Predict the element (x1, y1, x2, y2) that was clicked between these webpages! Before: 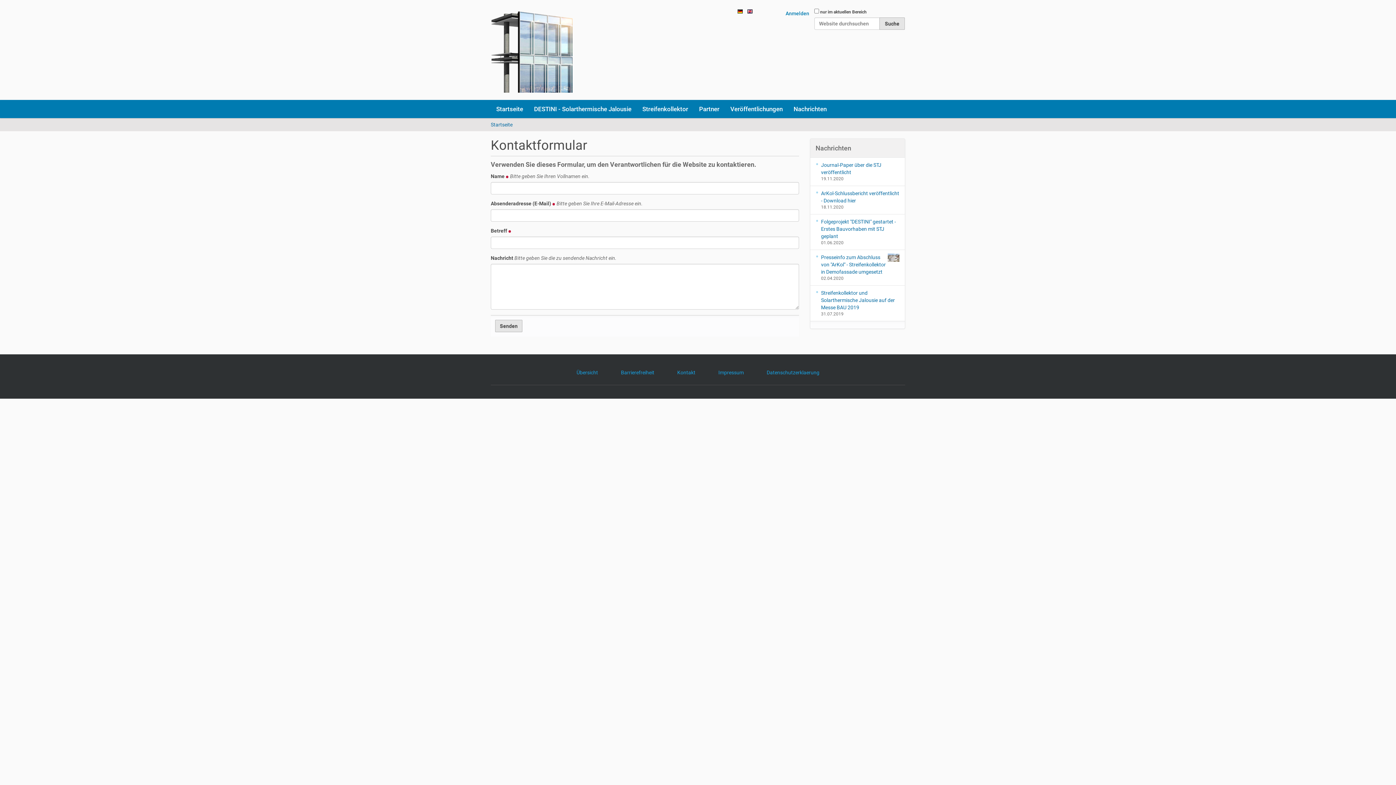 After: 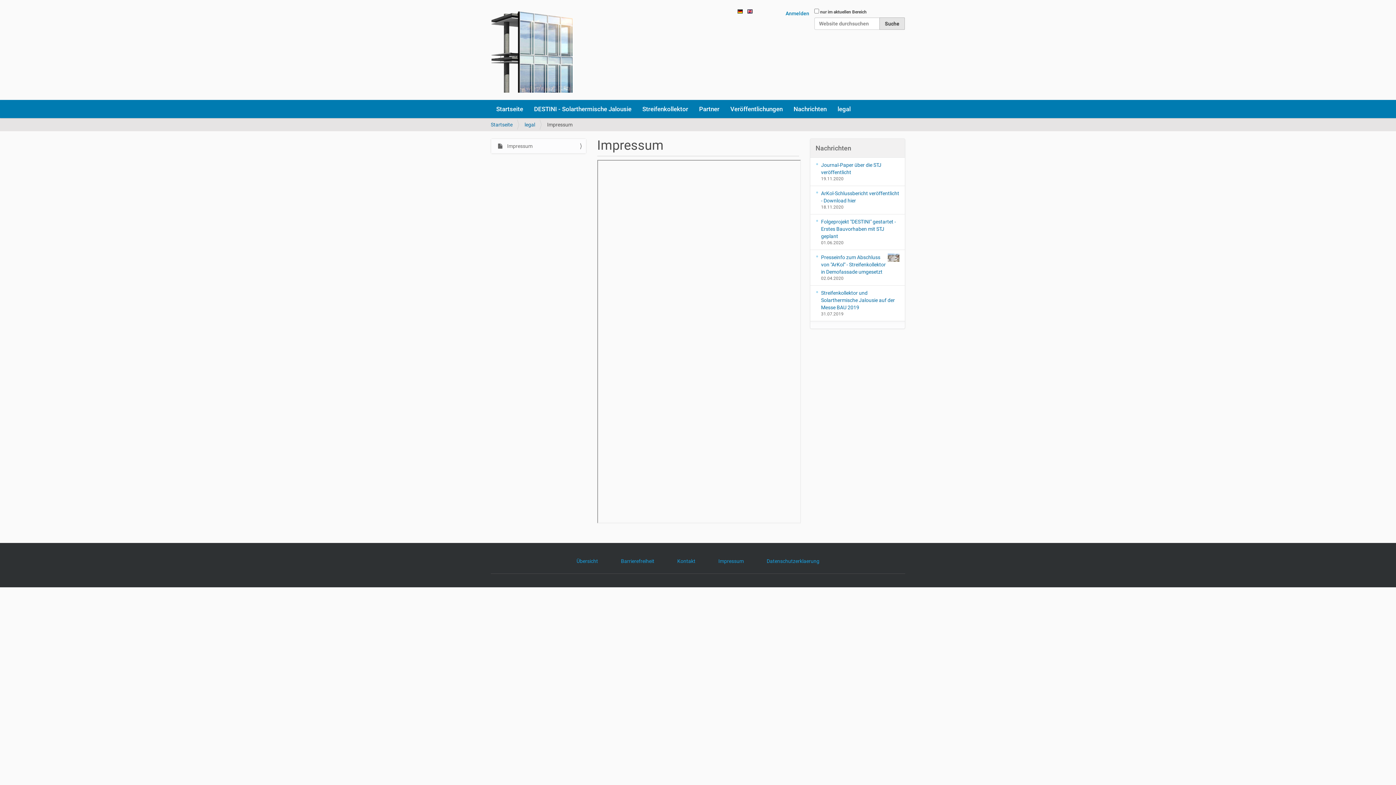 Action: label: Impressum bbox: (718, 369, 744, 376)